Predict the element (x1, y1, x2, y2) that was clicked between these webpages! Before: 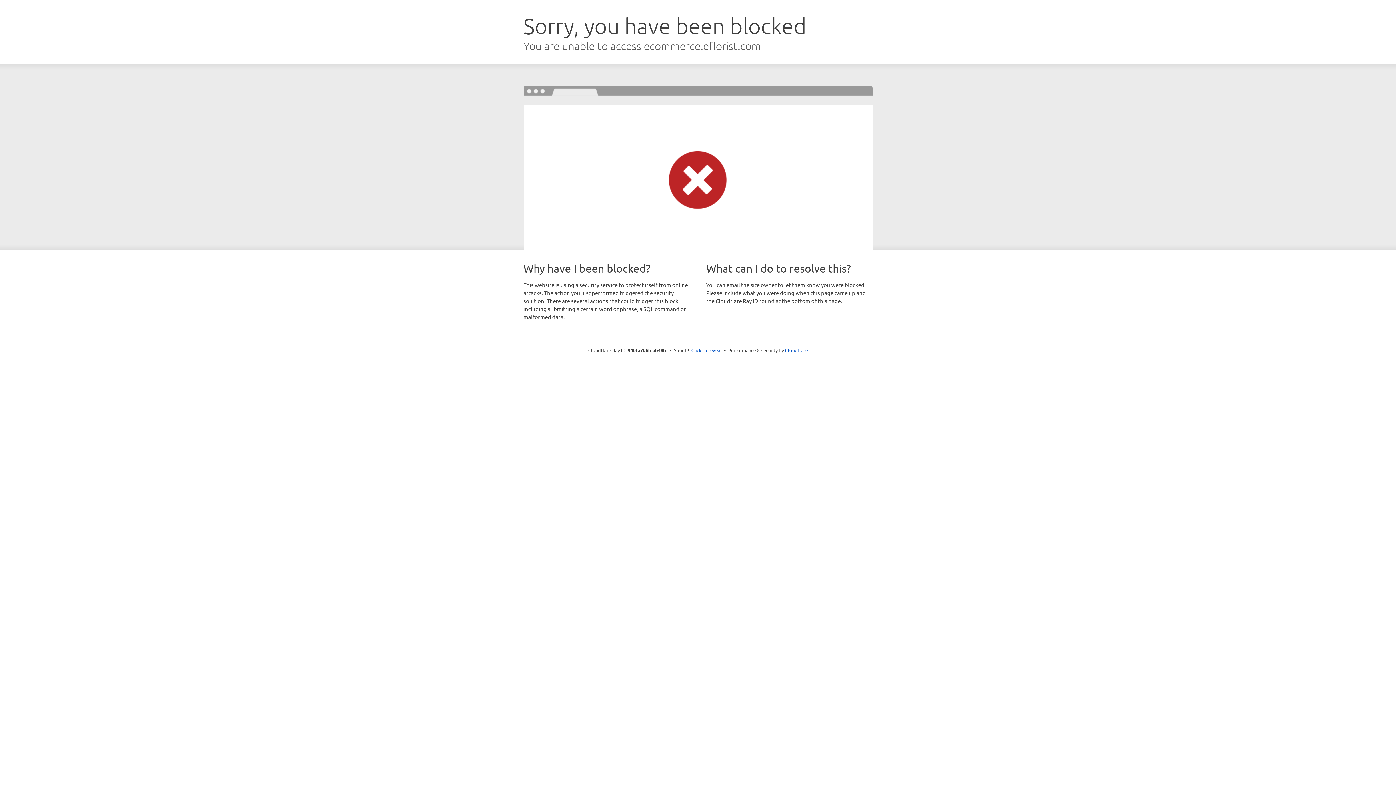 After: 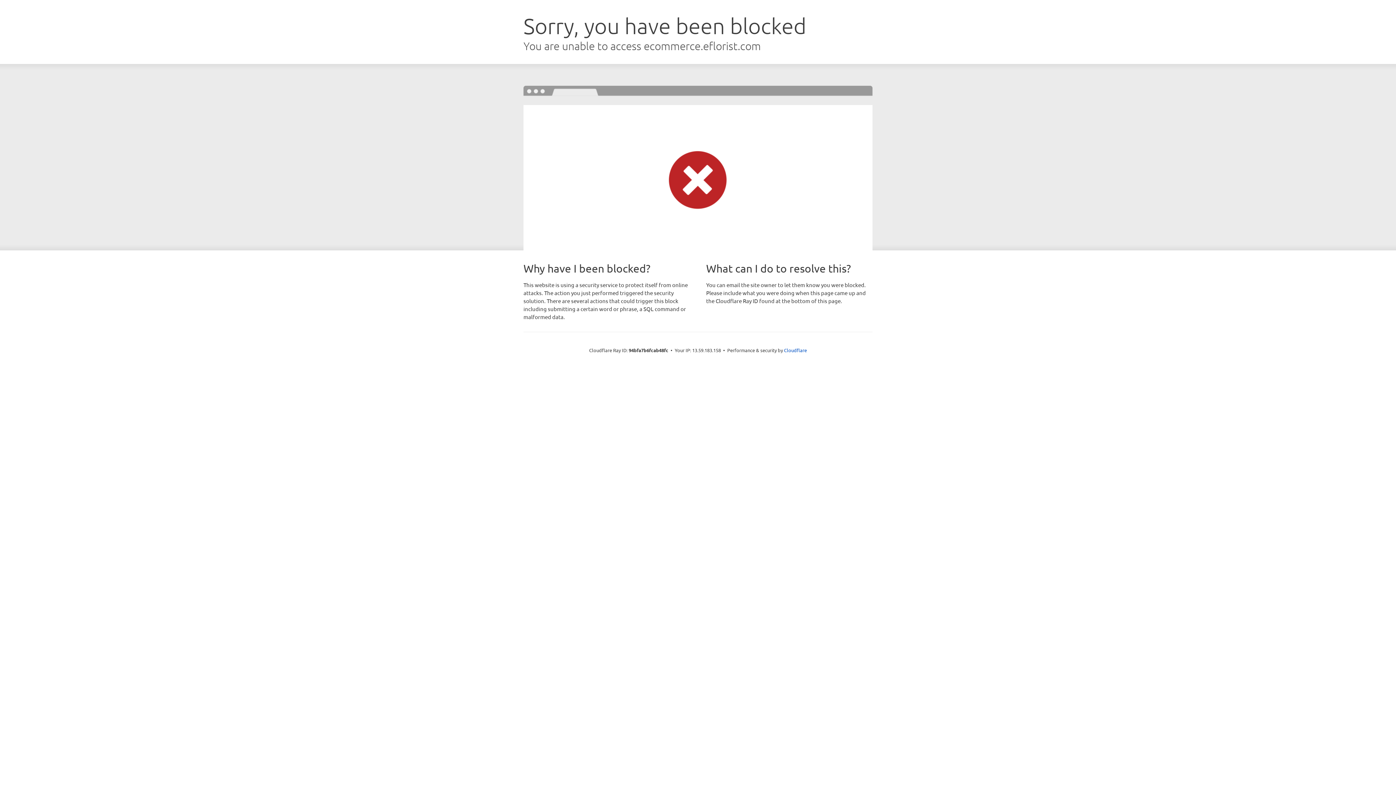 Action: bbox: (691, 346, 722, 353) label: Click to reveal